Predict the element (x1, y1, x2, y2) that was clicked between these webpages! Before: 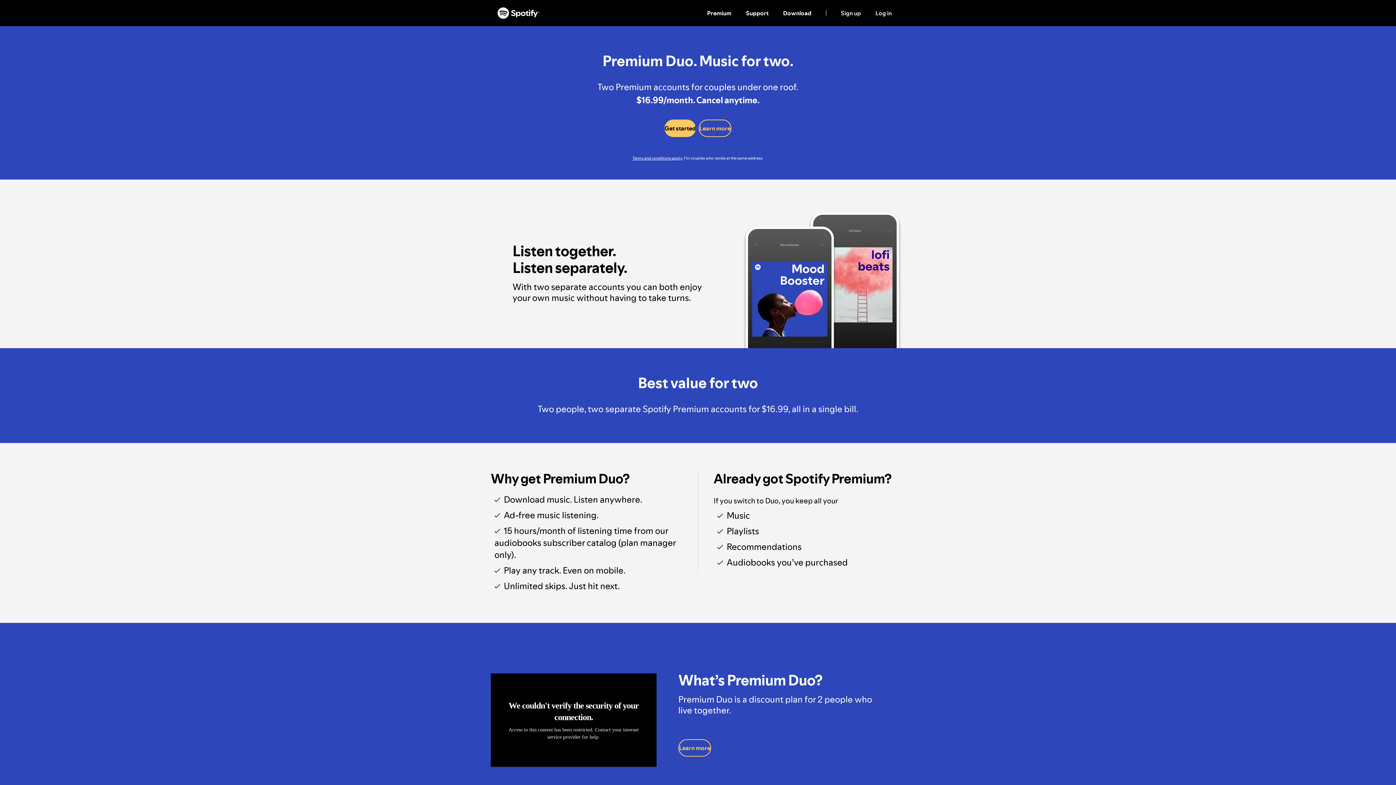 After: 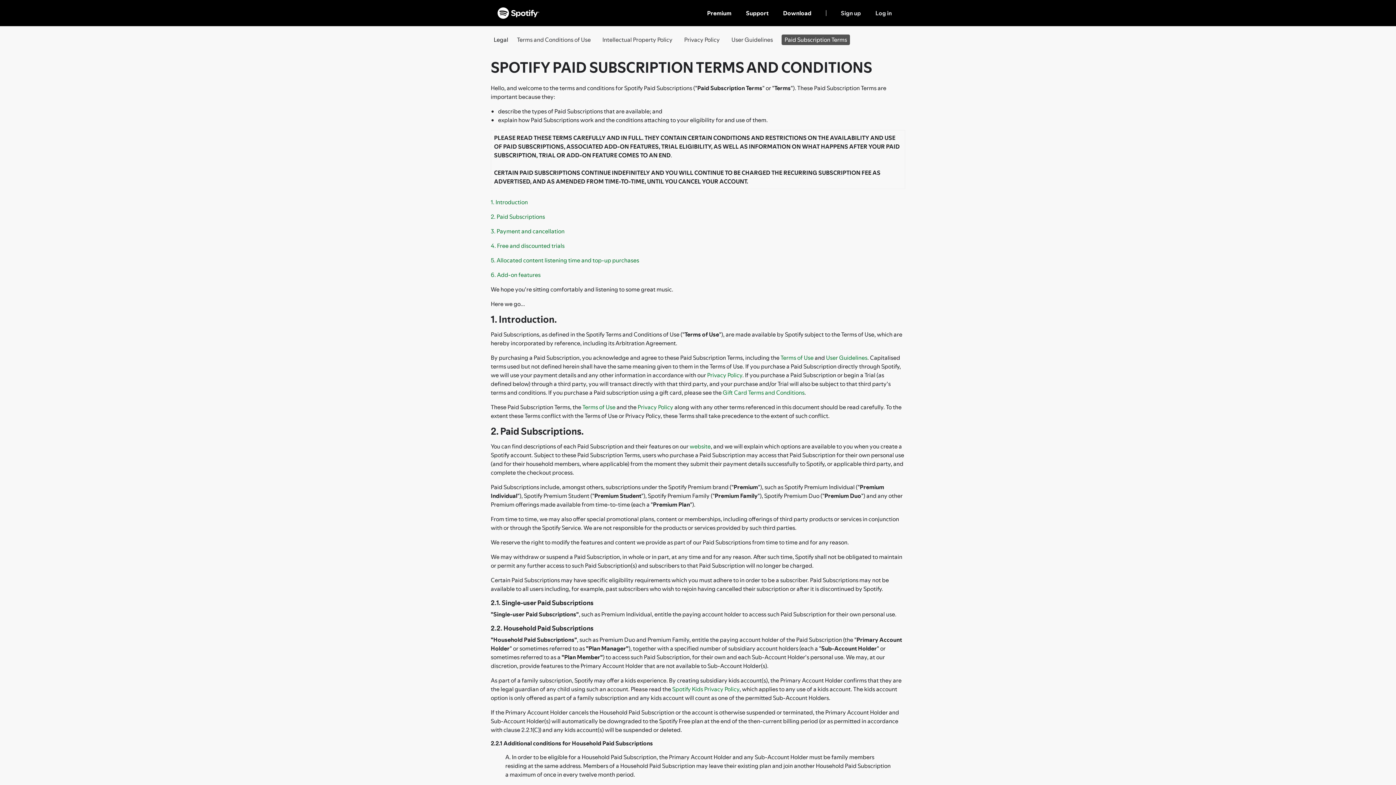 Action: bbox: (632, 155, 683, 161) label: Terms and conditions apply.